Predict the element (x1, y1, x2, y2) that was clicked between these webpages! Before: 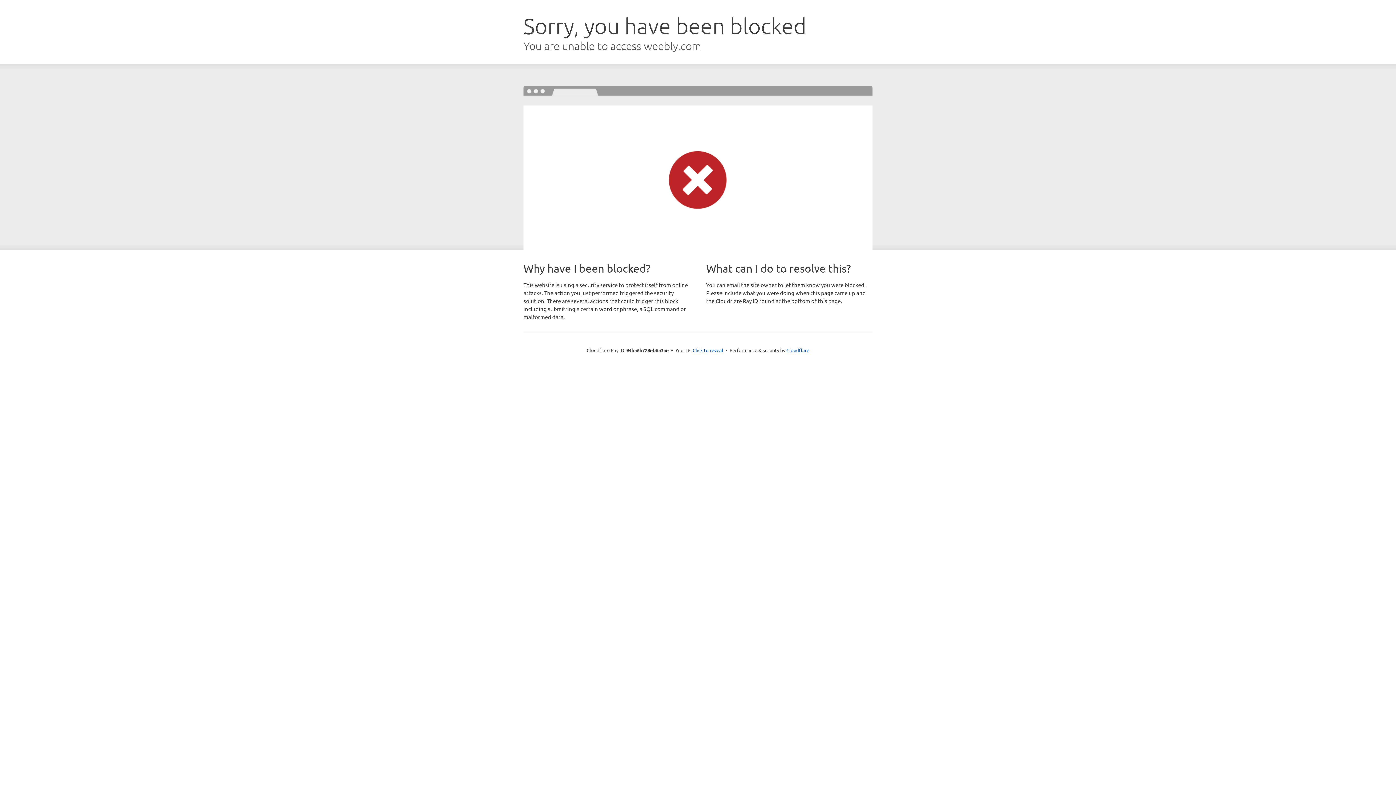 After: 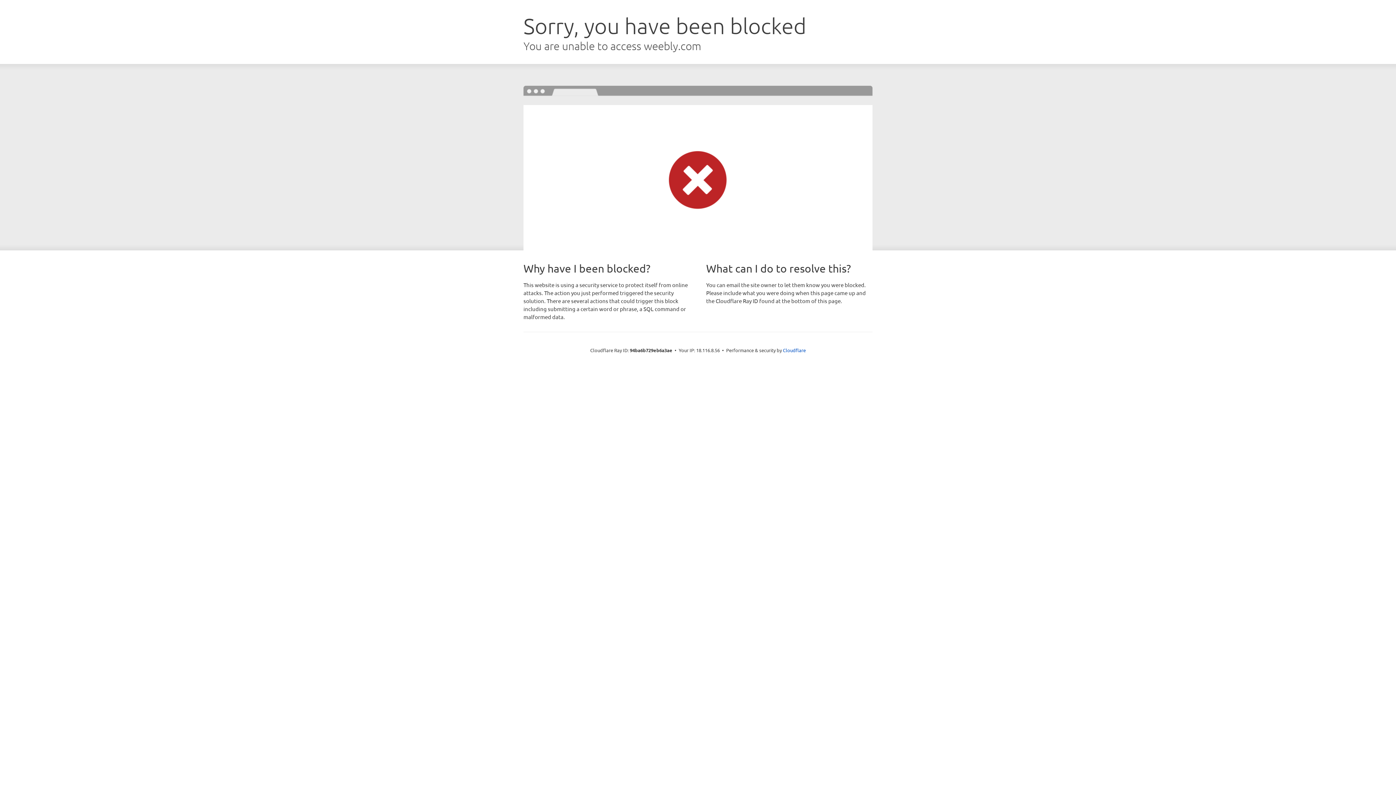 Action: label: Click to reveal bbox: (692, 346, 723, 353)